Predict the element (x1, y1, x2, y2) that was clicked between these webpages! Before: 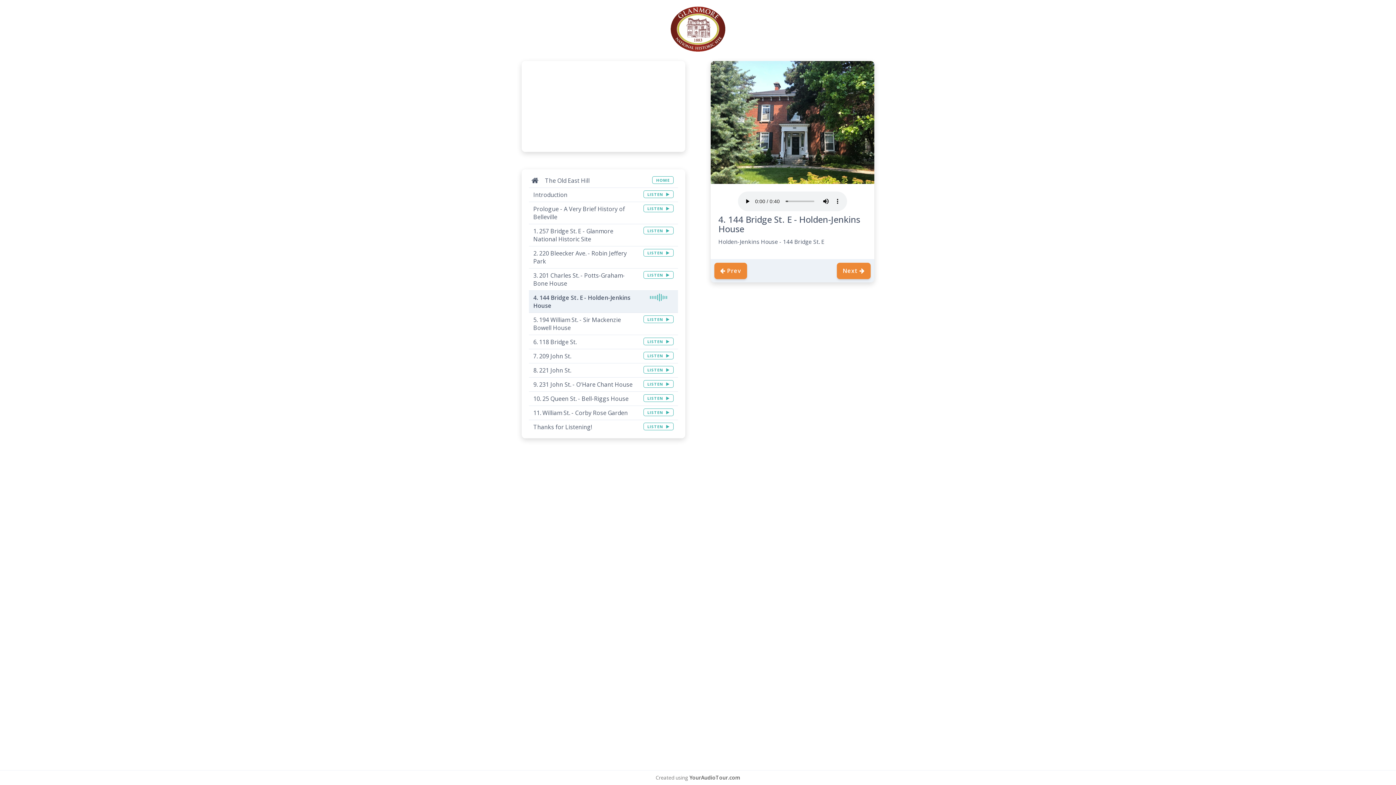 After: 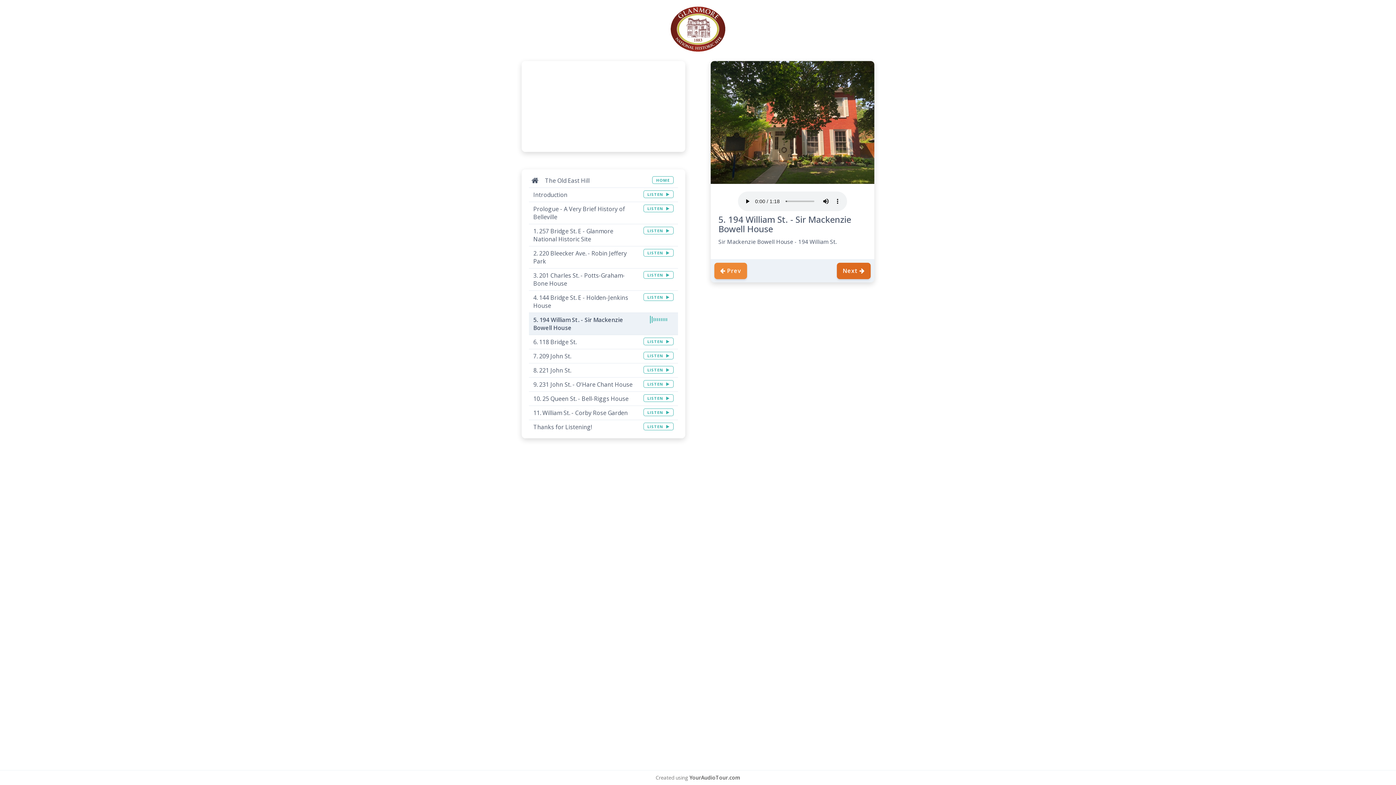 Action: label: Next bbox: (837, 262, 870, 279)